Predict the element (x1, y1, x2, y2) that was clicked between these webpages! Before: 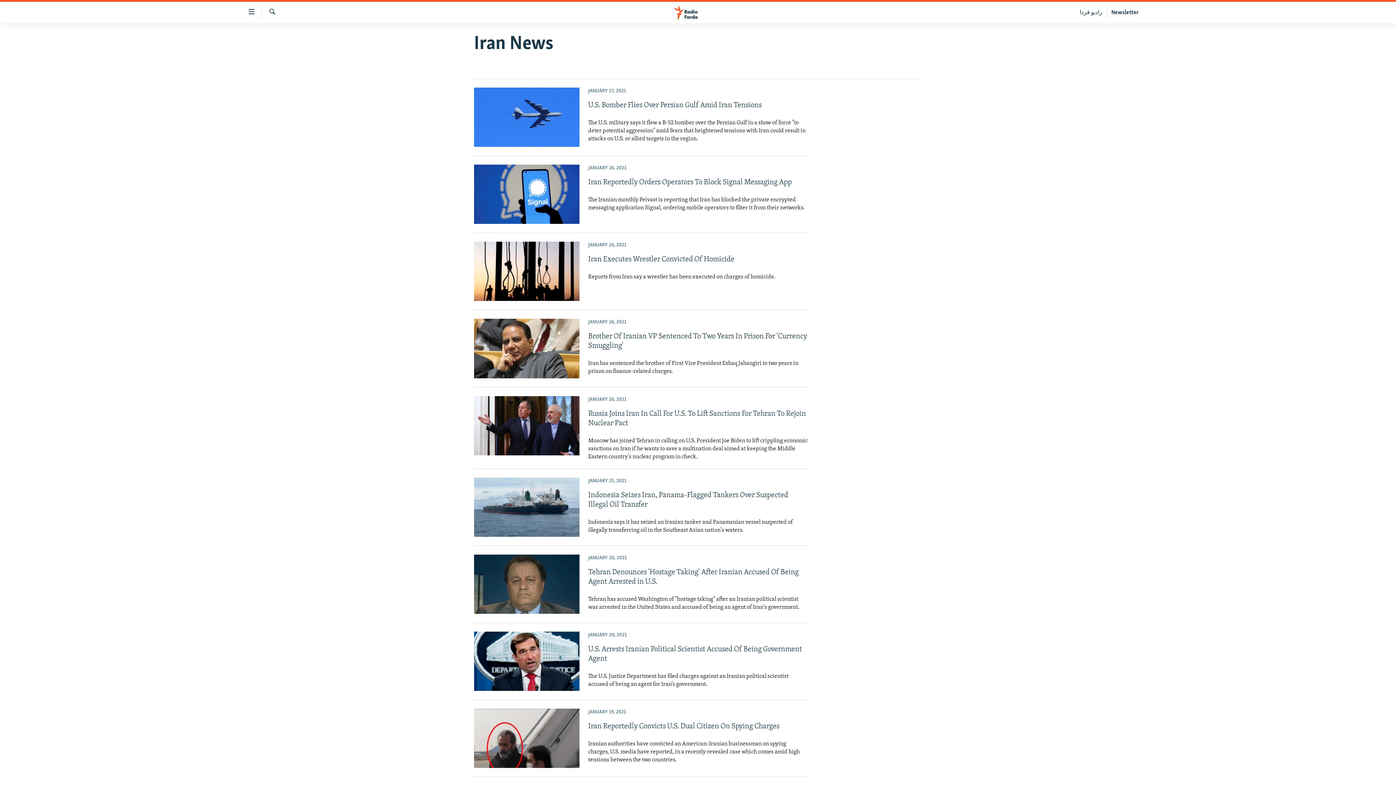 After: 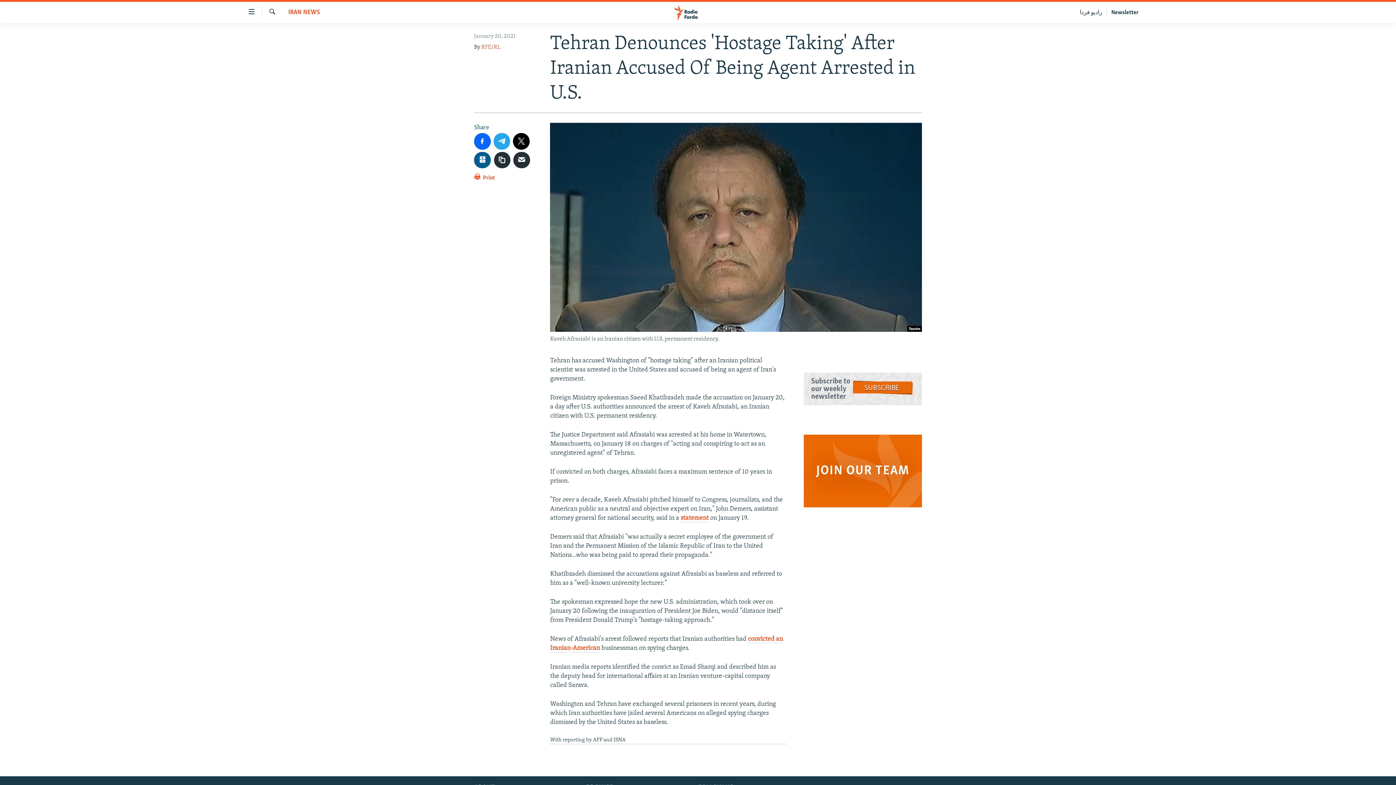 Action: bbox: (474, 554, 579, 614)